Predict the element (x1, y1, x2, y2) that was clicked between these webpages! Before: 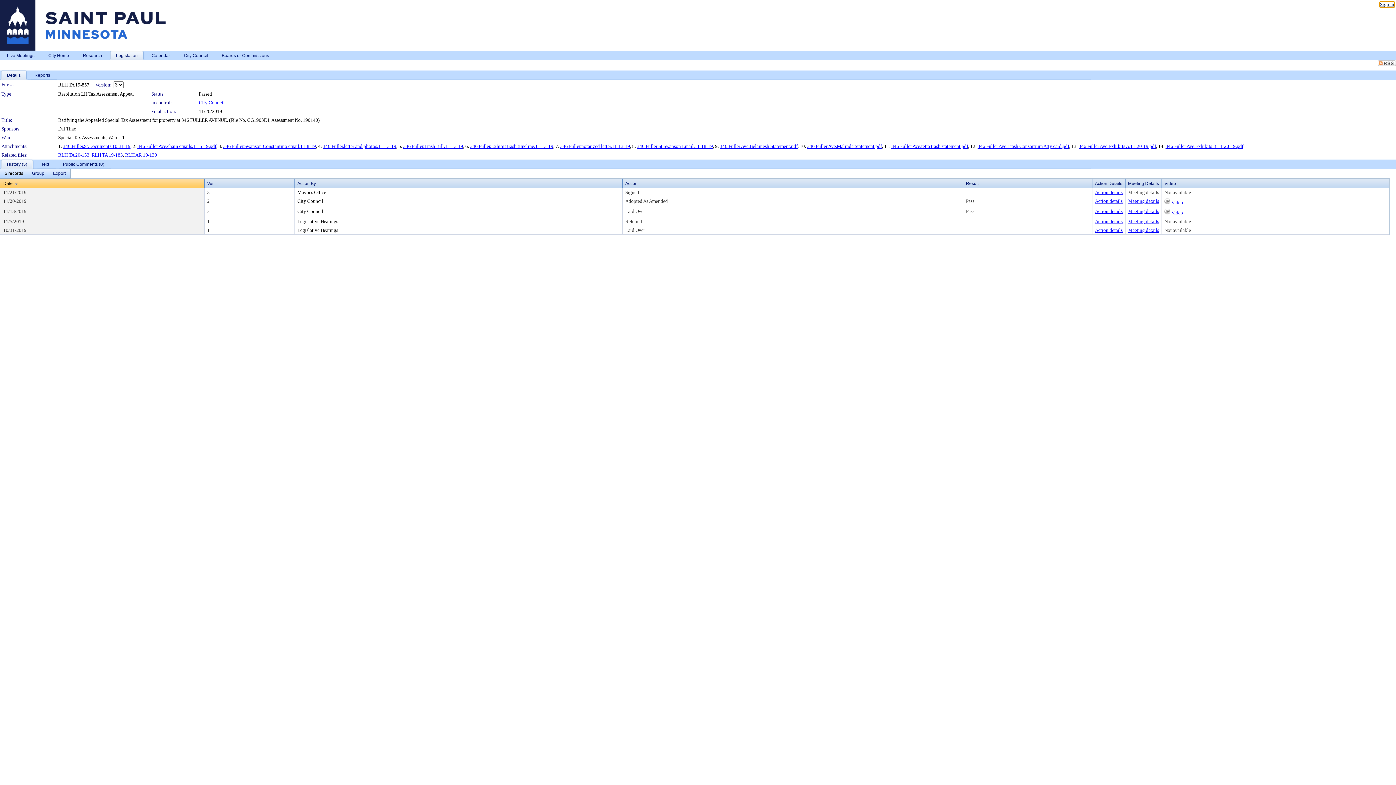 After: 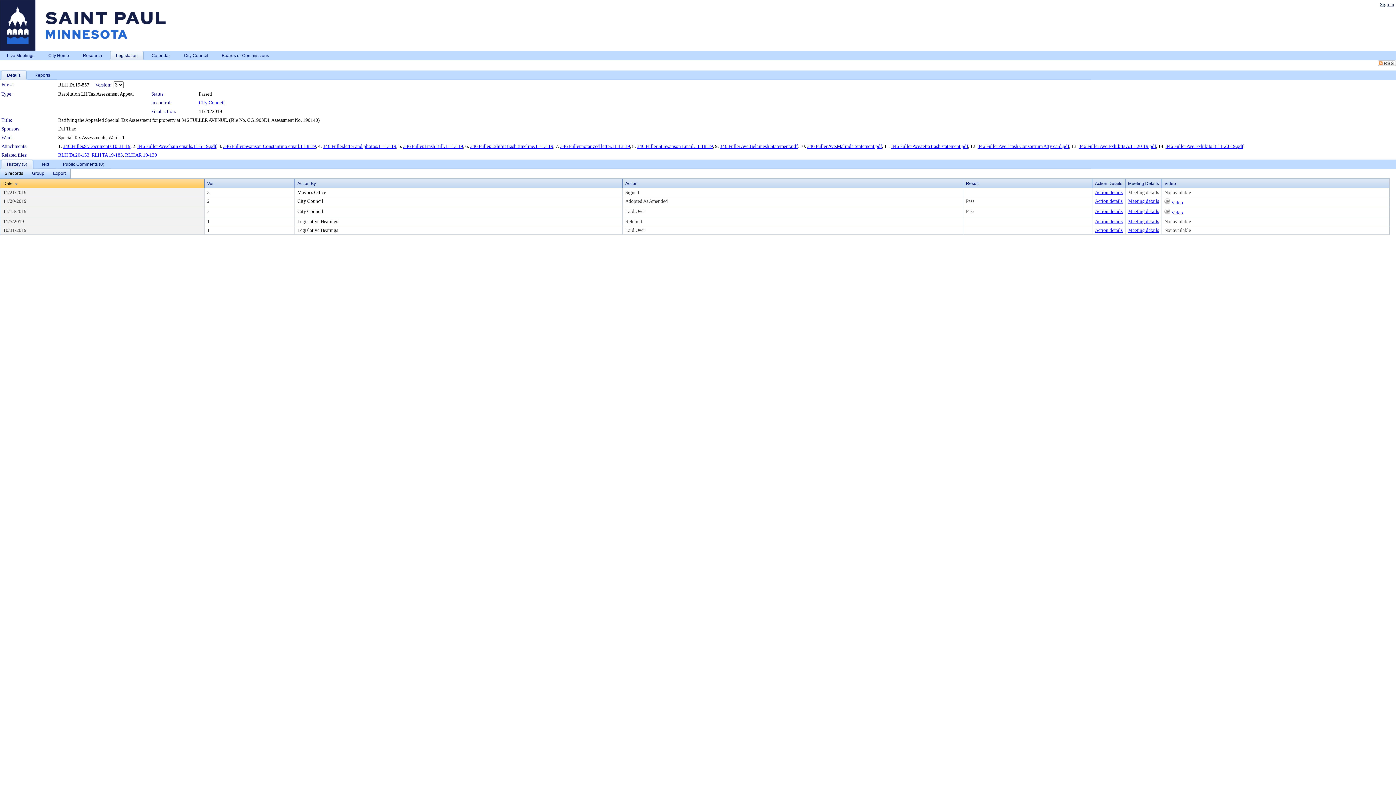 Action: label: 346 Fuller.Swanson Constantino email.11-8-19 bbox: (223, 143, 316, 149)